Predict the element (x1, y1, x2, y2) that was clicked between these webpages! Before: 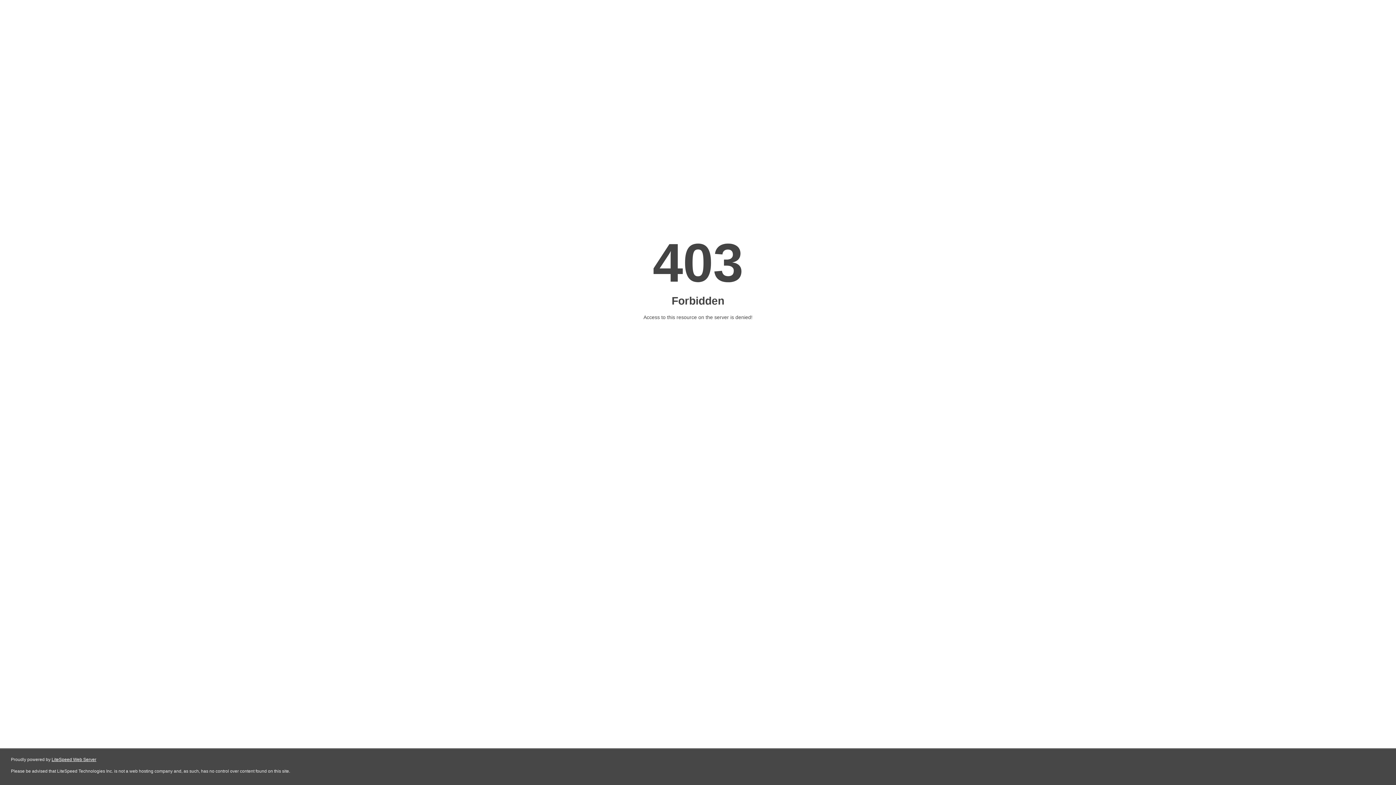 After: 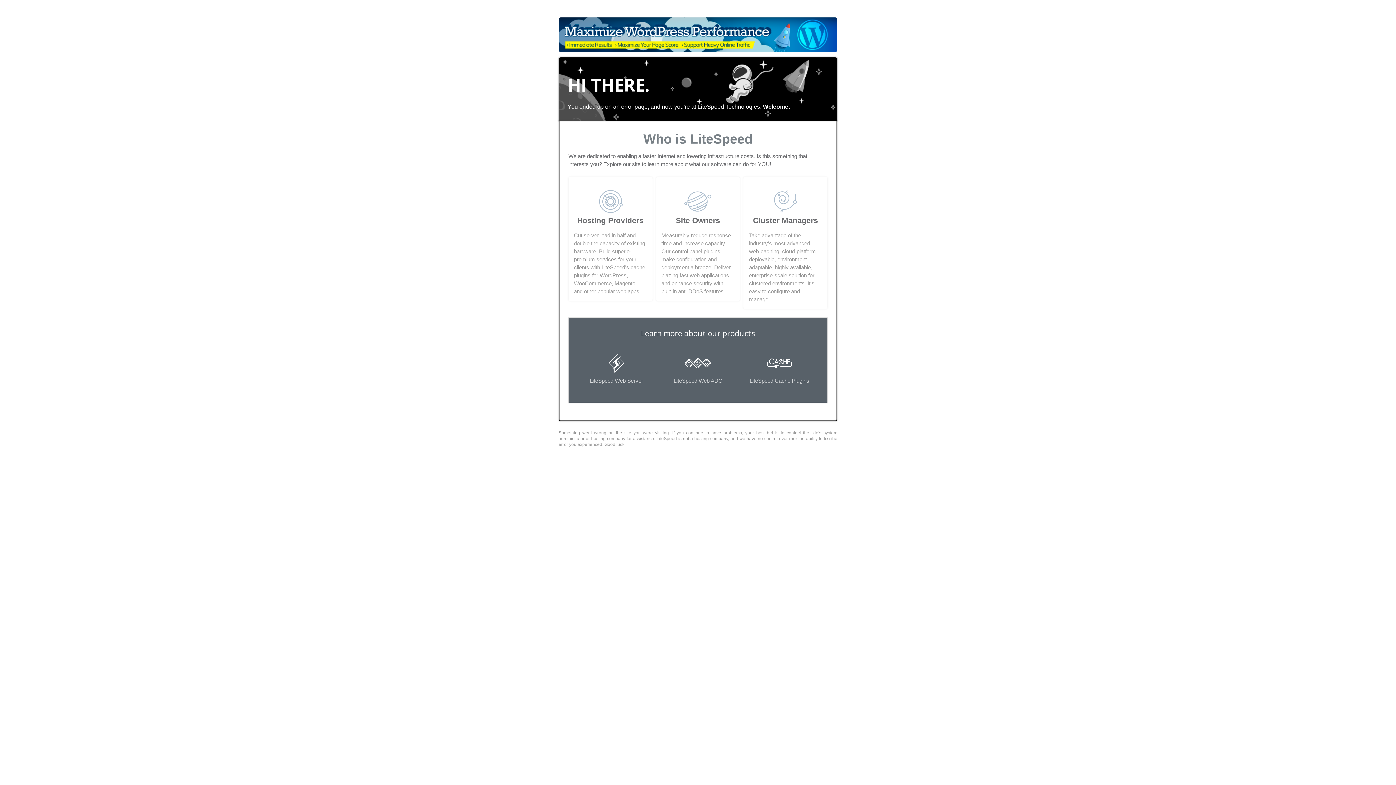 Action: bbox: (51, 757, 96, 762) label: LiteSpeed Web Server